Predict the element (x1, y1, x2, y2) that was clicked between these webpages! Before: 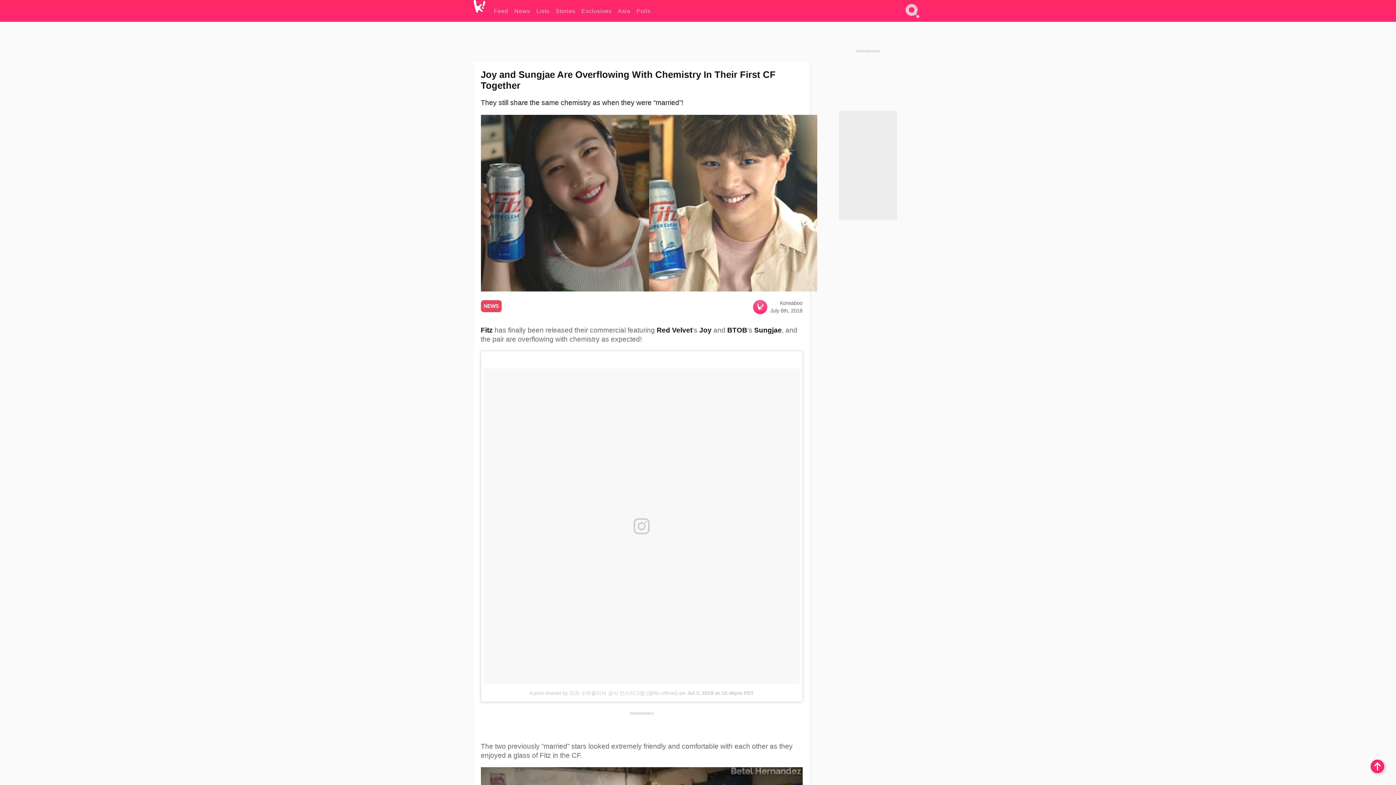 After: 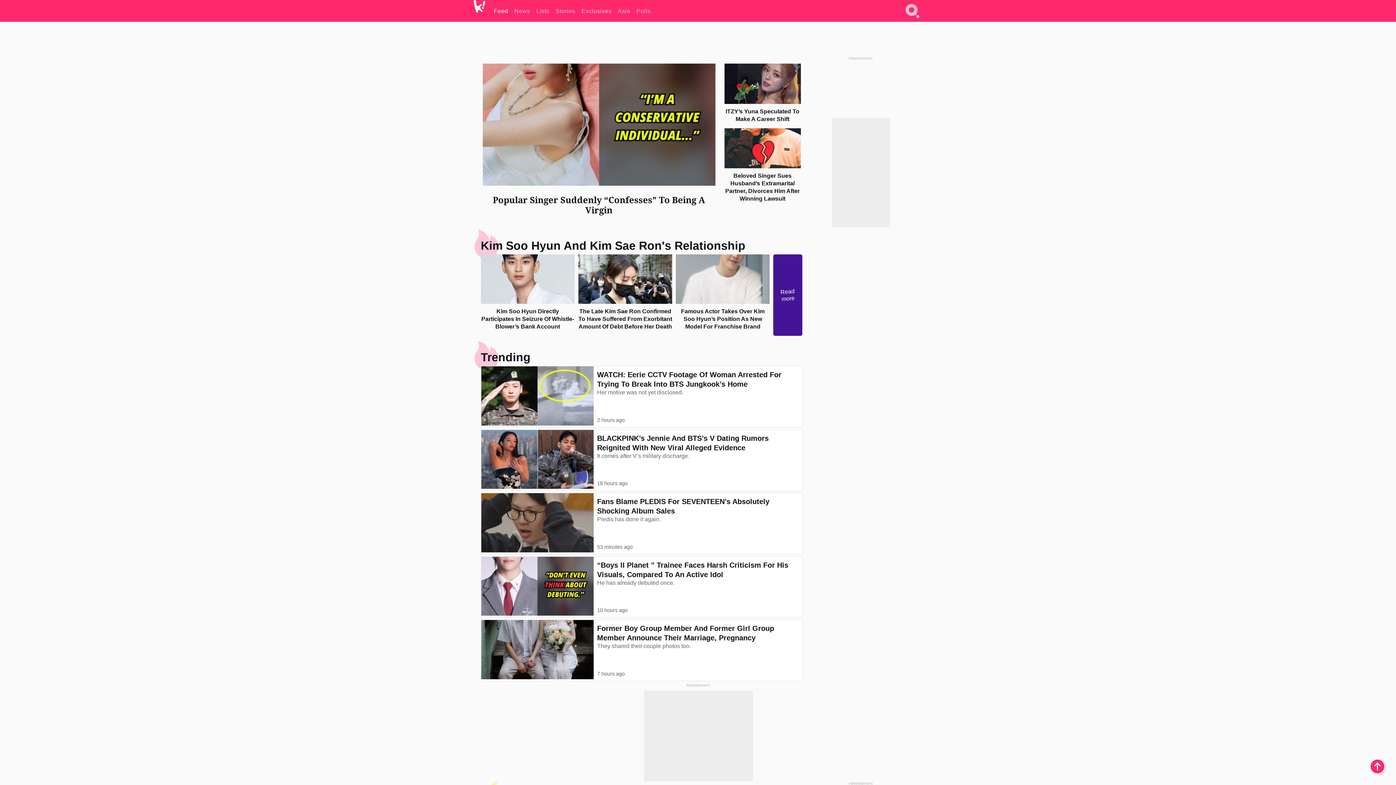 Action: label: Feed bbox: (494, 0, 508, 21)